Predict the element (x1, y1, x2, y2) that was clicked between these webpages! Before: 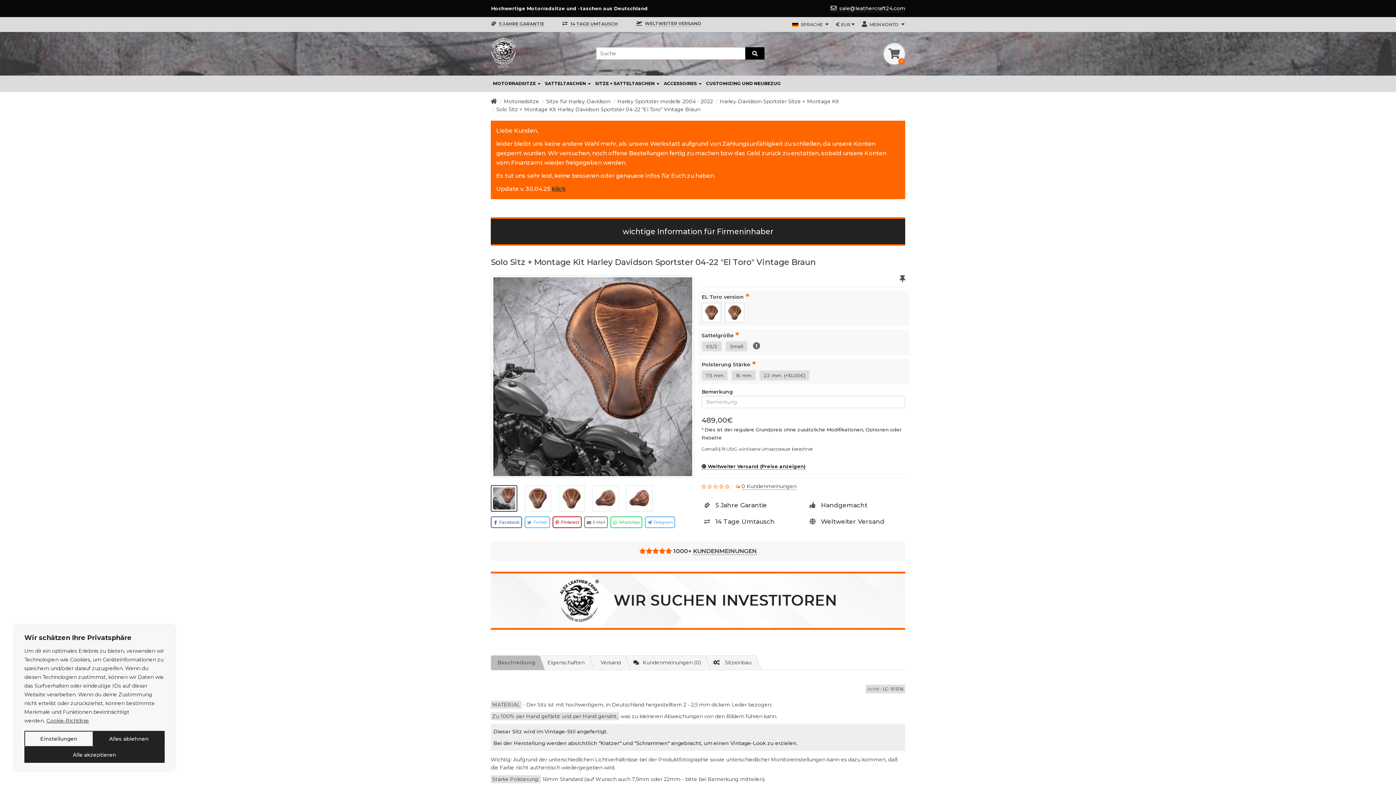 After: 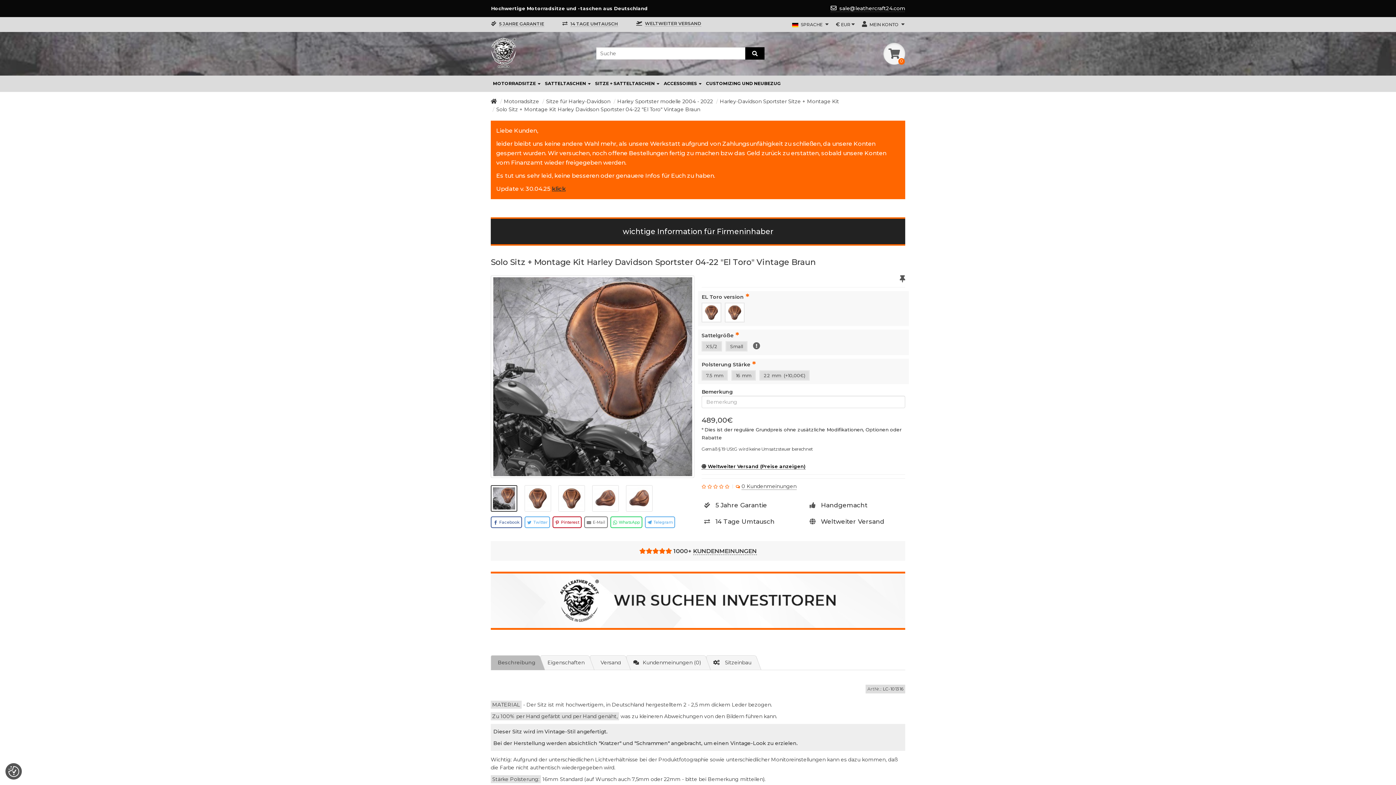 Action: bbox: (93, 731, 164, 747) label: Alles ablehnen